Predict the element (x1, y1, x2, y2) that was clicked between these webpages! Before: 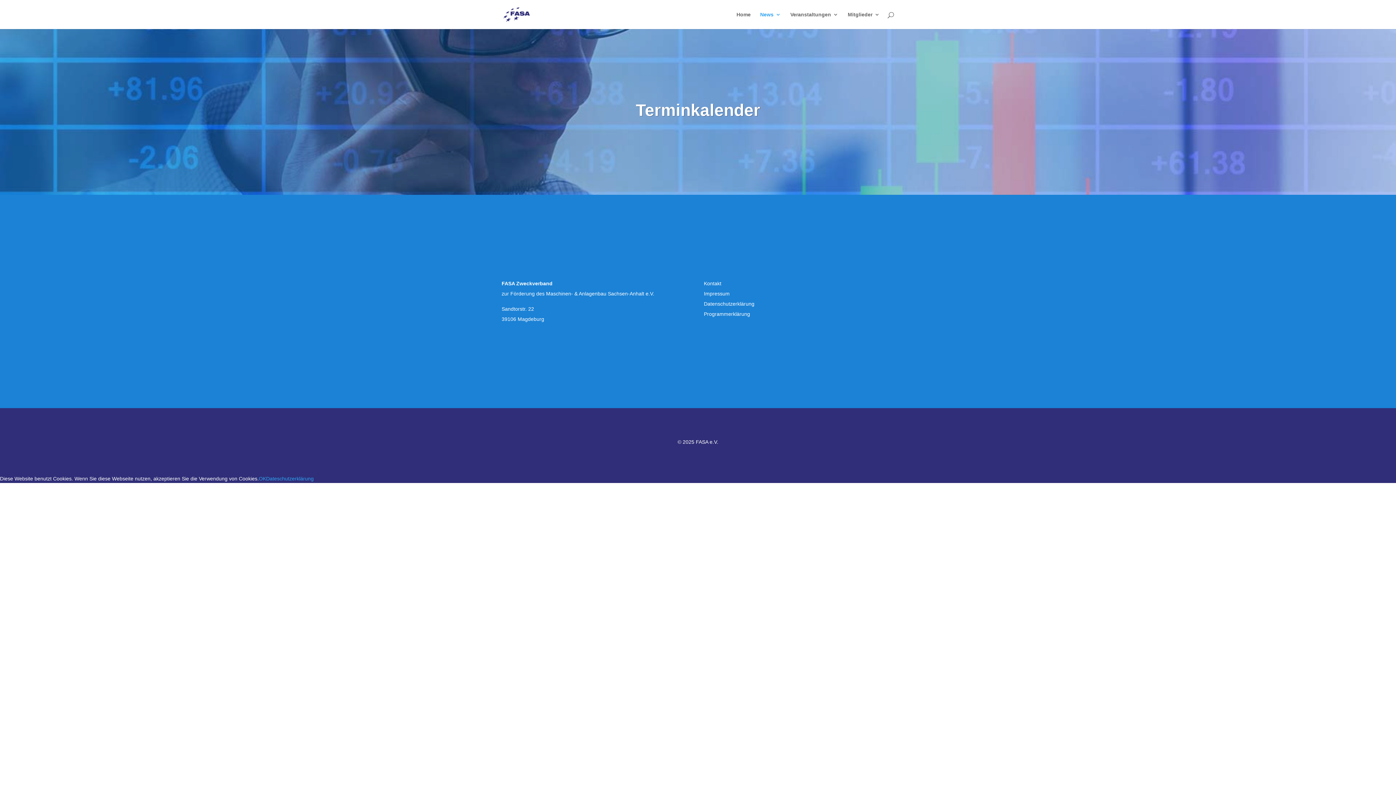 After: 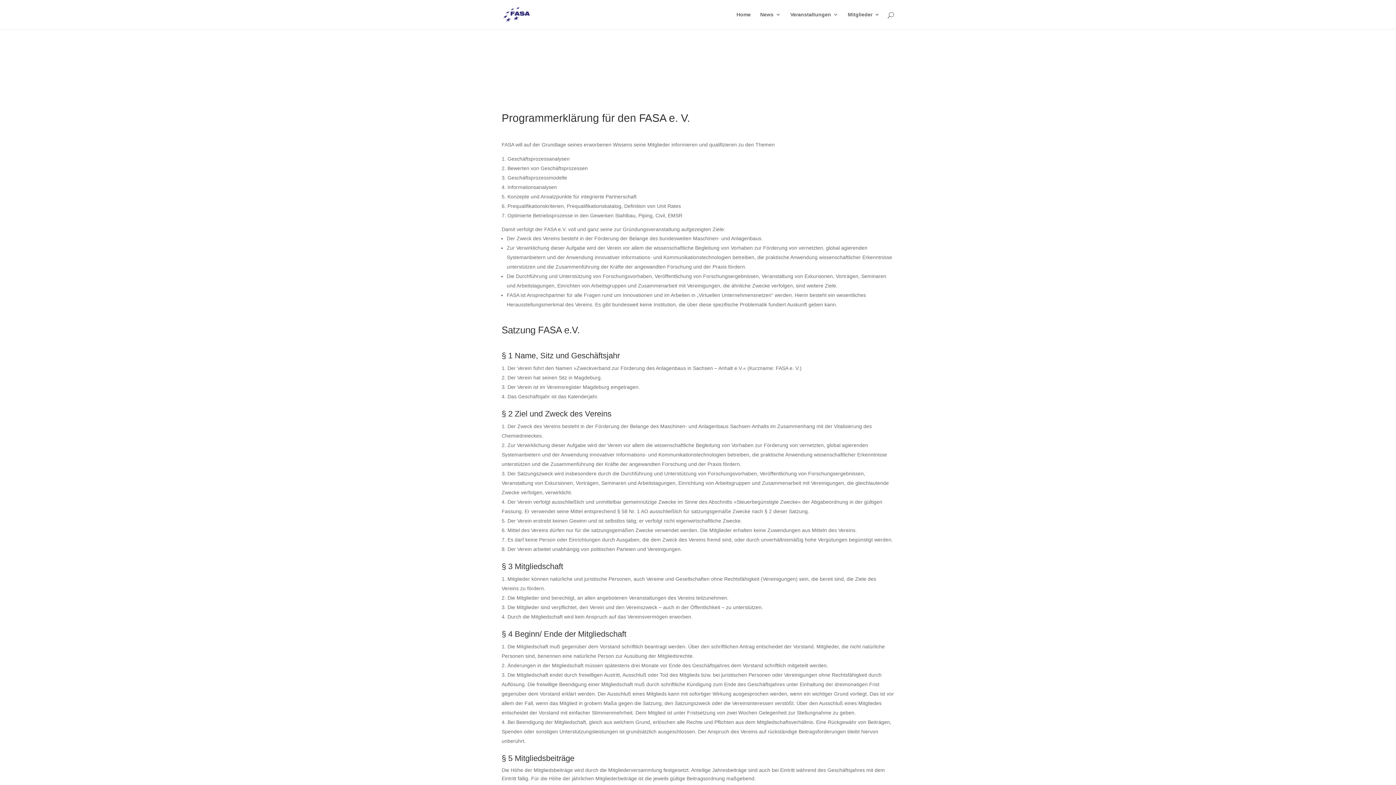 Action: bbox: (704, 311, 750, 317) label: Programmerklärung